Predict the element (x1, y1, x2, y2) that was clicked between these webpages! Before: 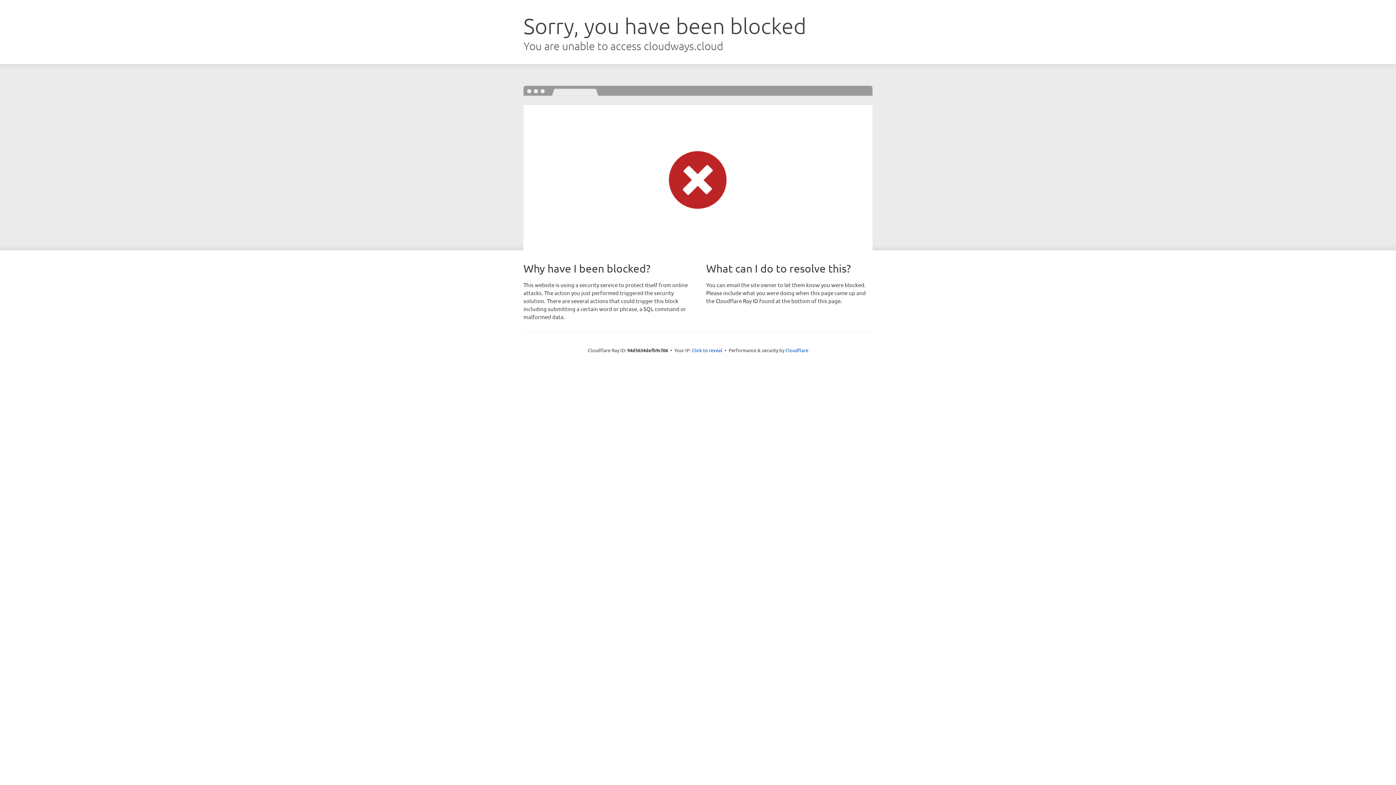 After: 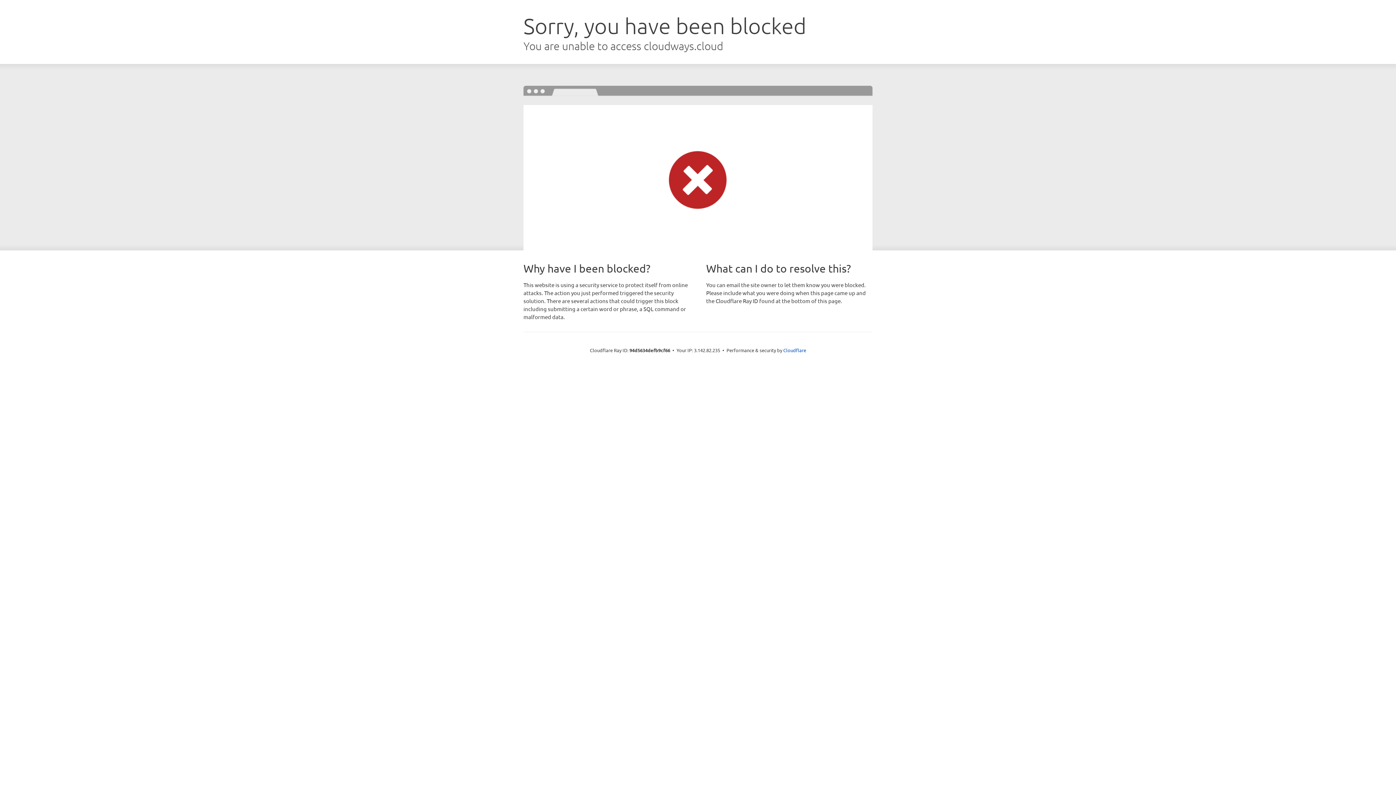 Action: bbox: (692, 346, 722, 353) label: Click to reveal